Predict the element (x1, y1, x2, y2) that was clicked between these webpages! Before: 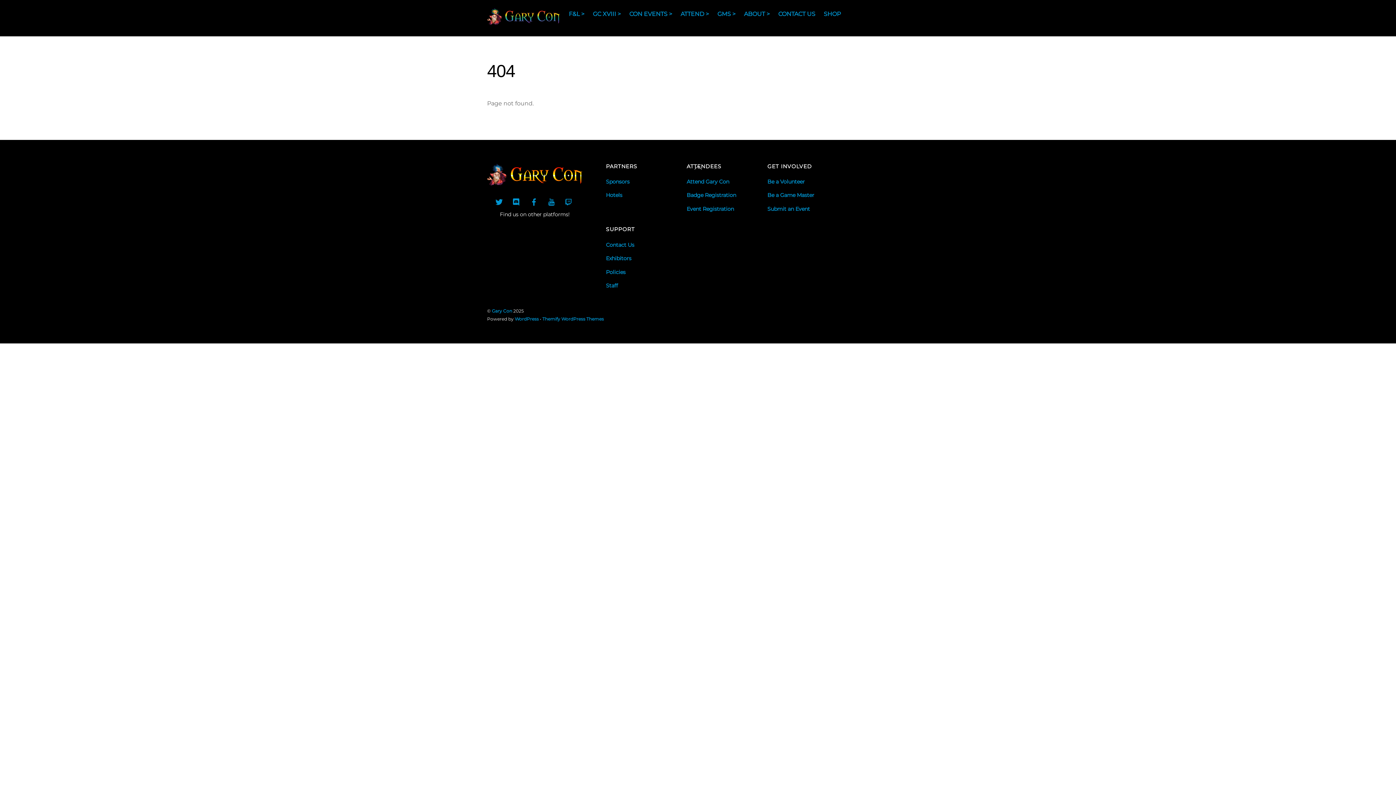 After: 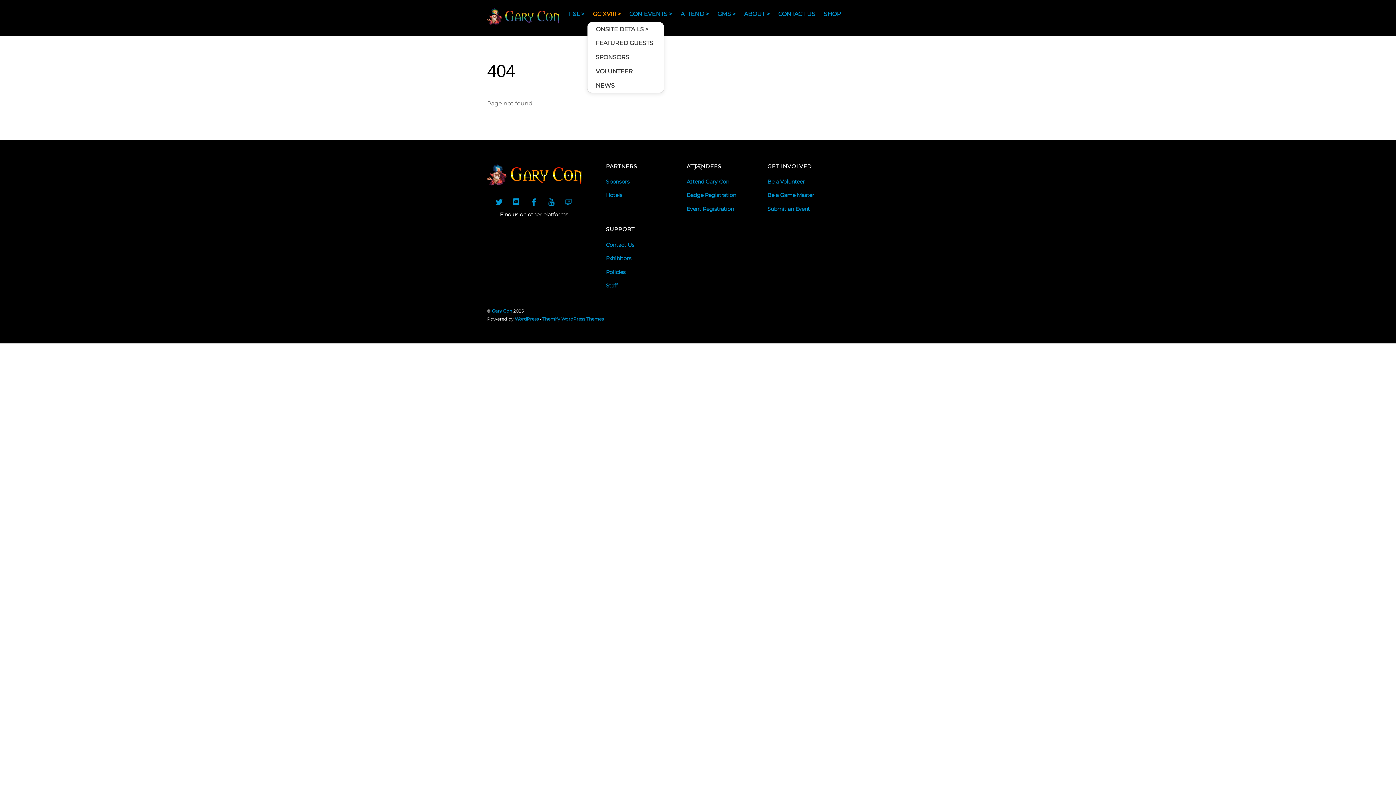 Action: bbox: (589, 5, 624, 22) label: GC XVIII >